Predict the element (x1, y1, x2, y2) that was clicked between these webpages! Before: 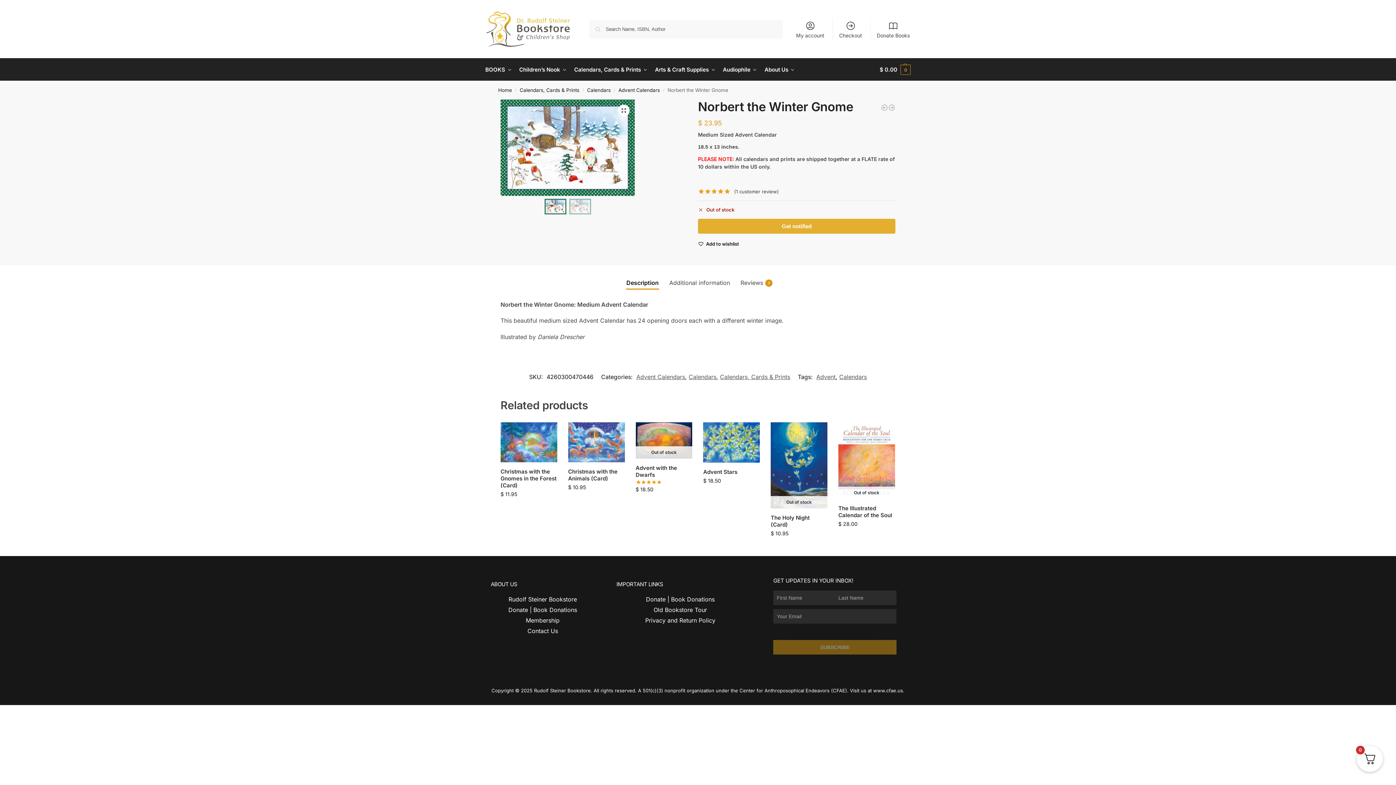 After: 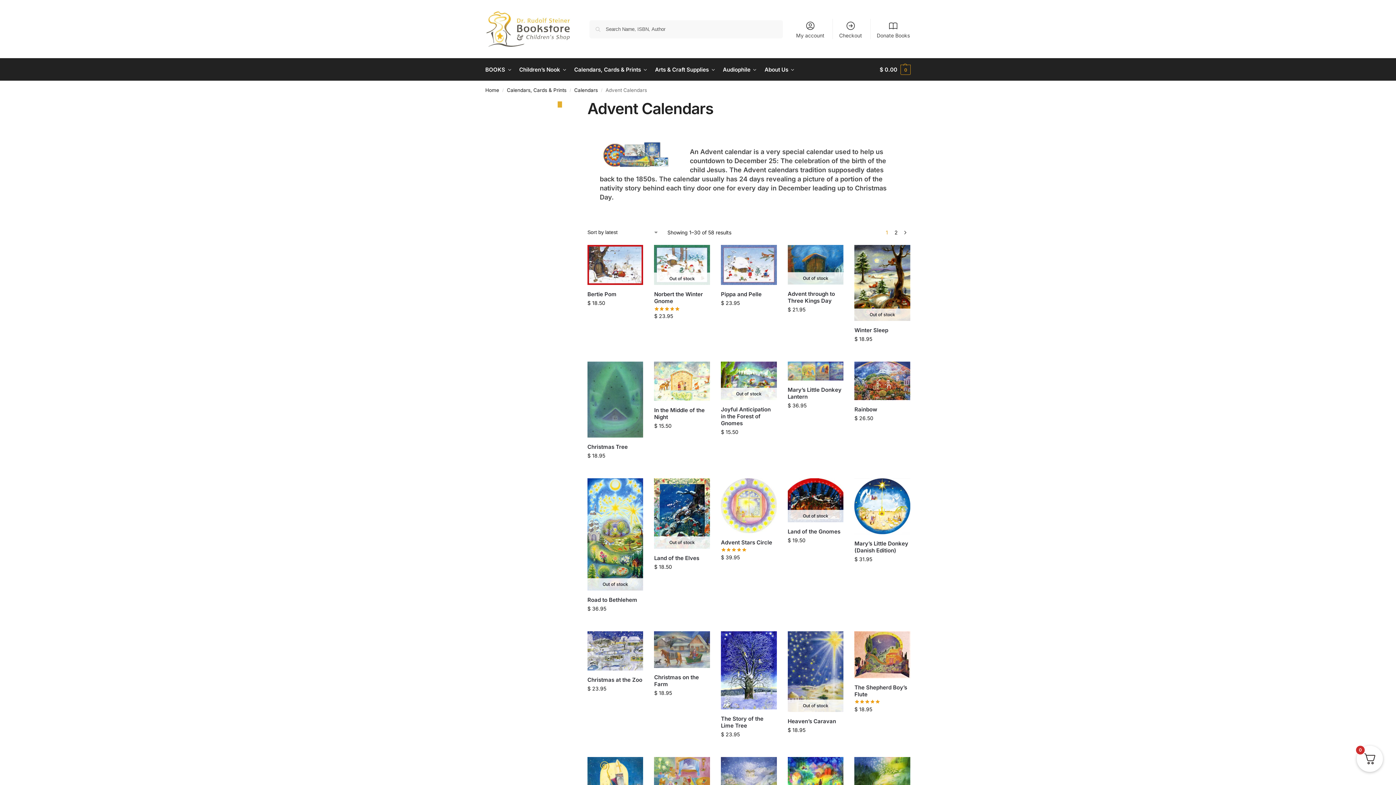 Action: bbox: (636, 373, 685, 380) label: Advent Calendars